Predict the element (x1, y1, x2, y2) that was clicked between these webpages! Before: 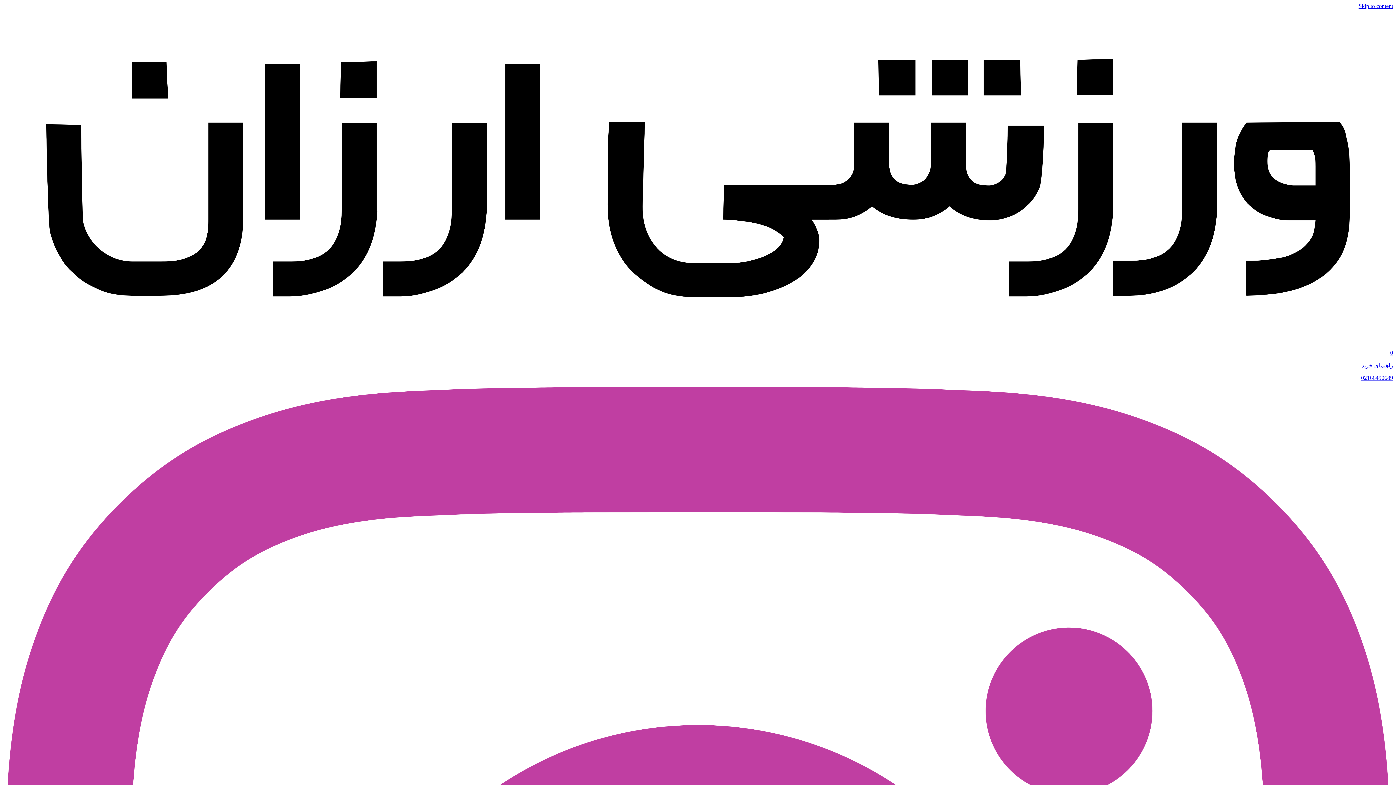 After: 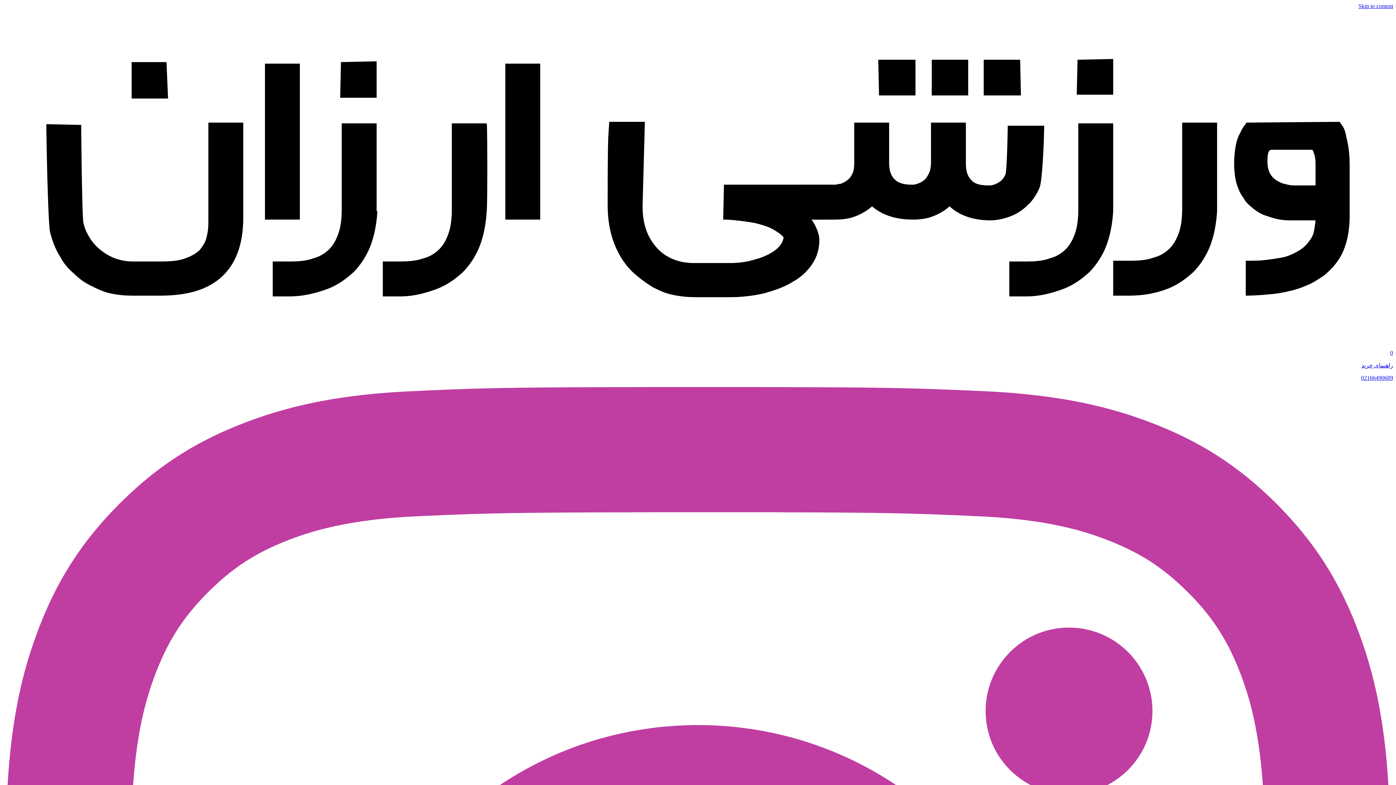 Action: bbox: (2, 374, 1393, 381) label: 02166490689